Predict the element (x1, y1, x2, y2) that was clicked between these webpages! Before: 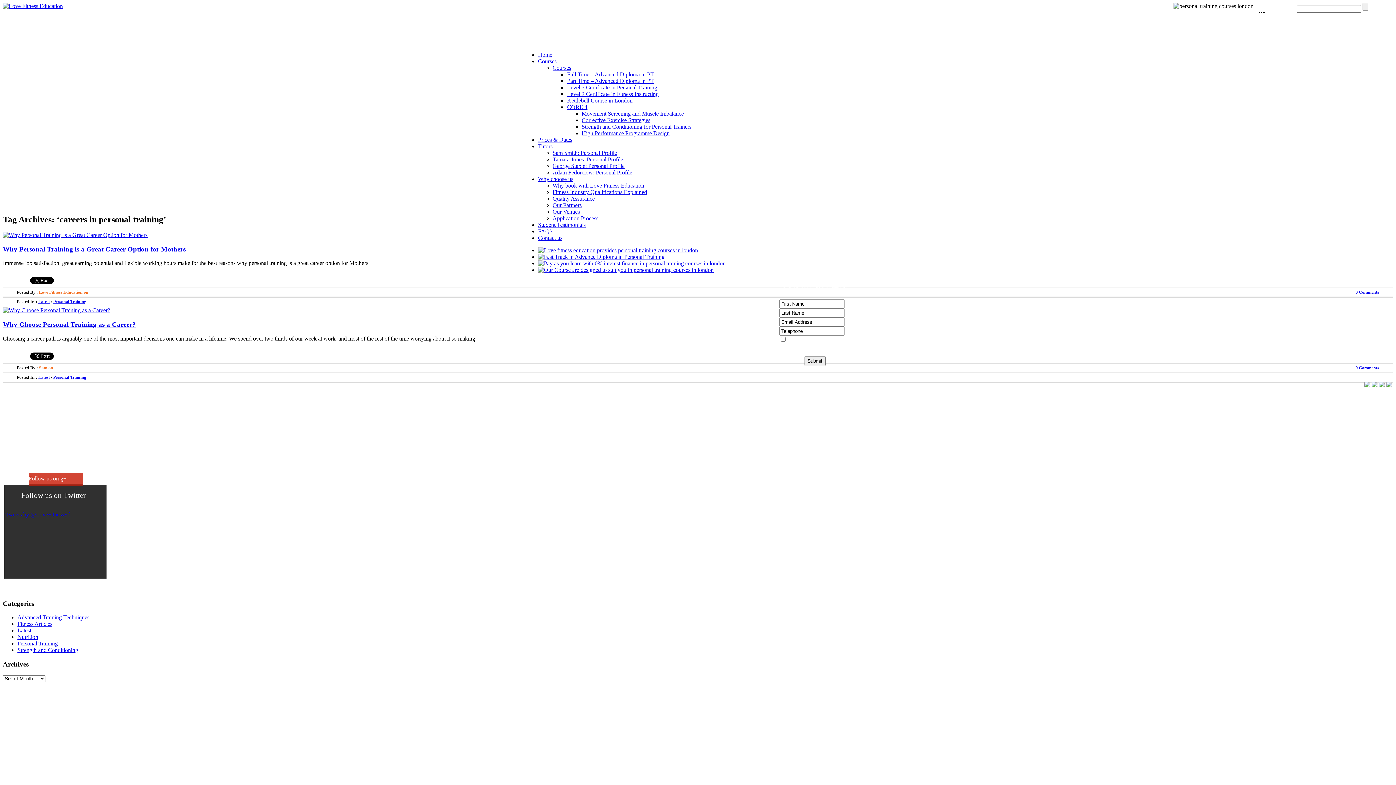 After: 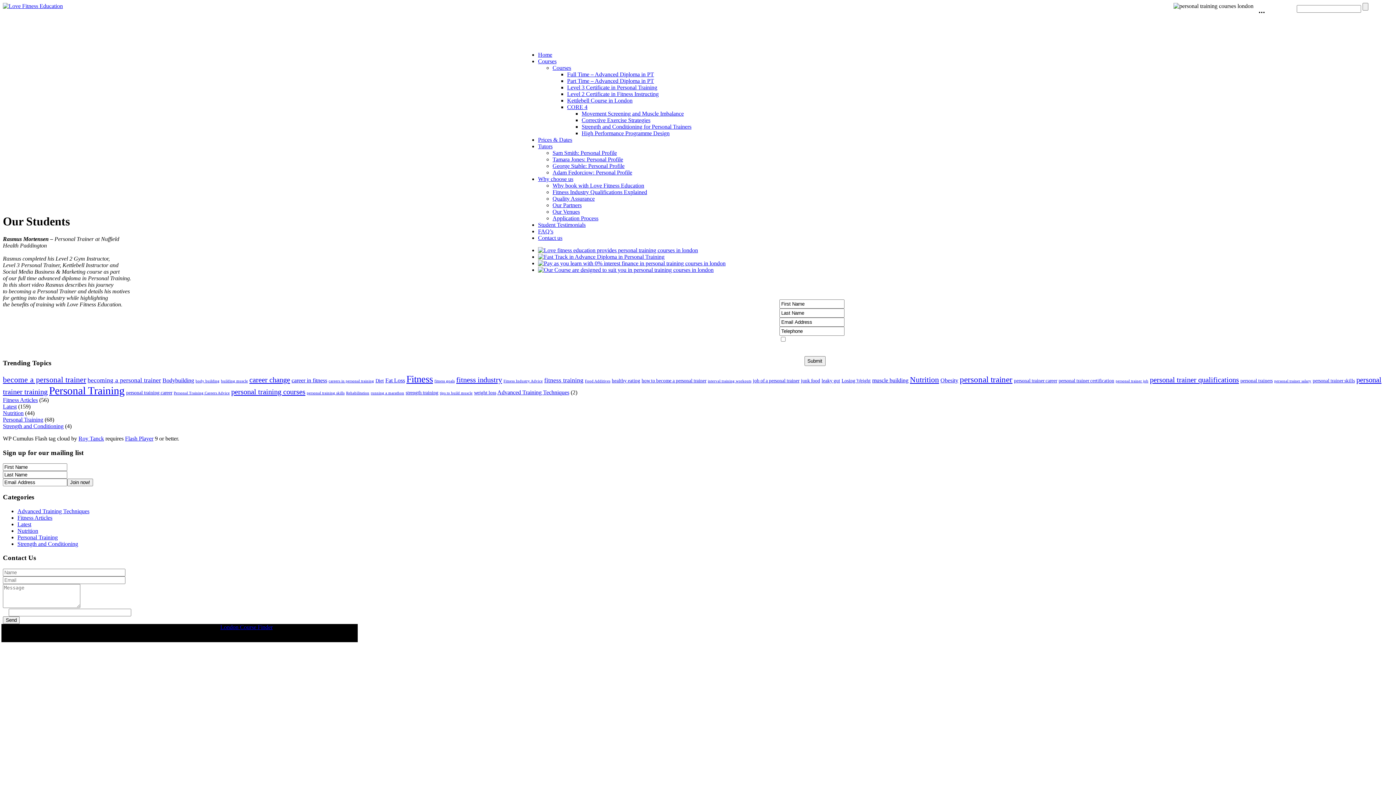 Action: bbox: (538, 247, 698, 253)